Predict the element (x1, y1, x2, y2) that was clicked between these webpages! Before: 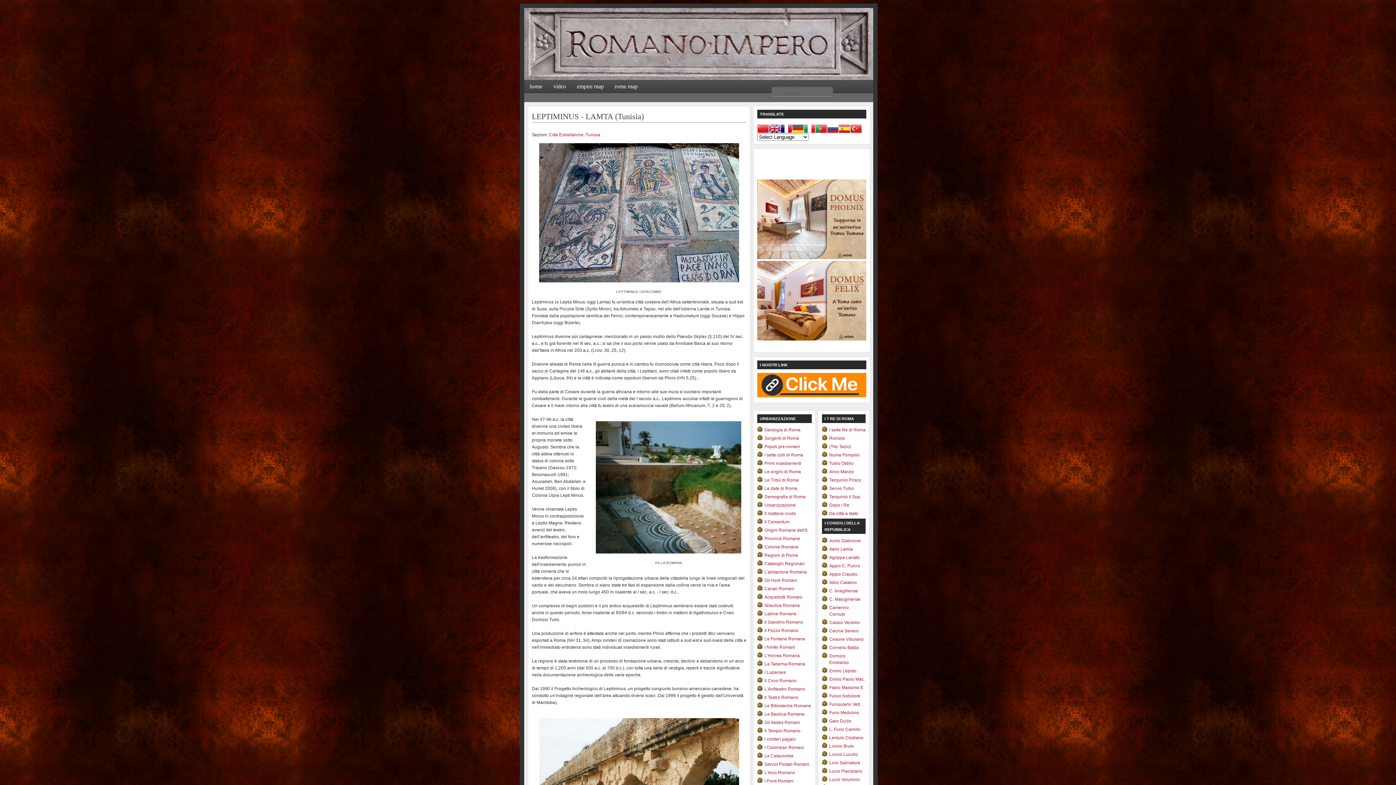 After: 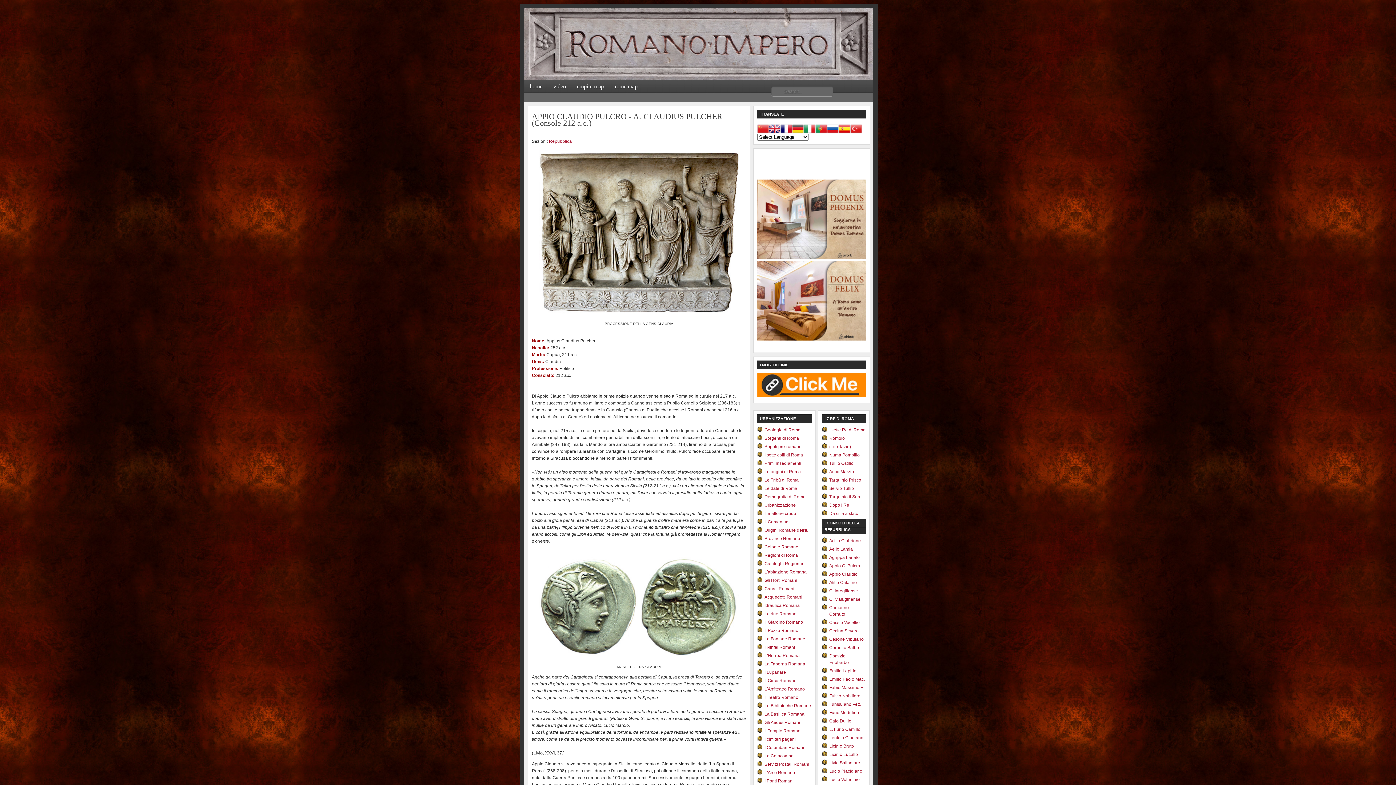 Action: bbox: (829, 563, 860, 568) label: Appio C. Pulcro